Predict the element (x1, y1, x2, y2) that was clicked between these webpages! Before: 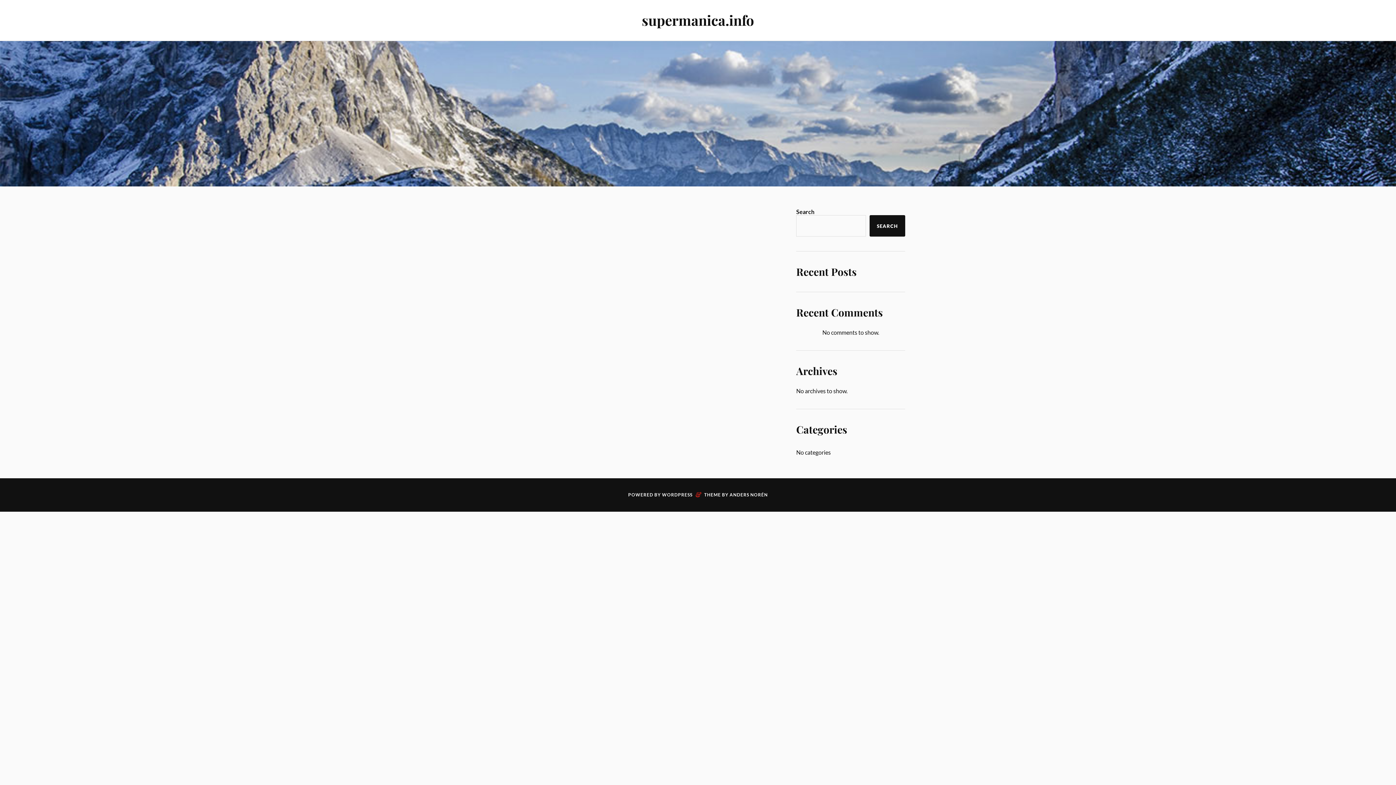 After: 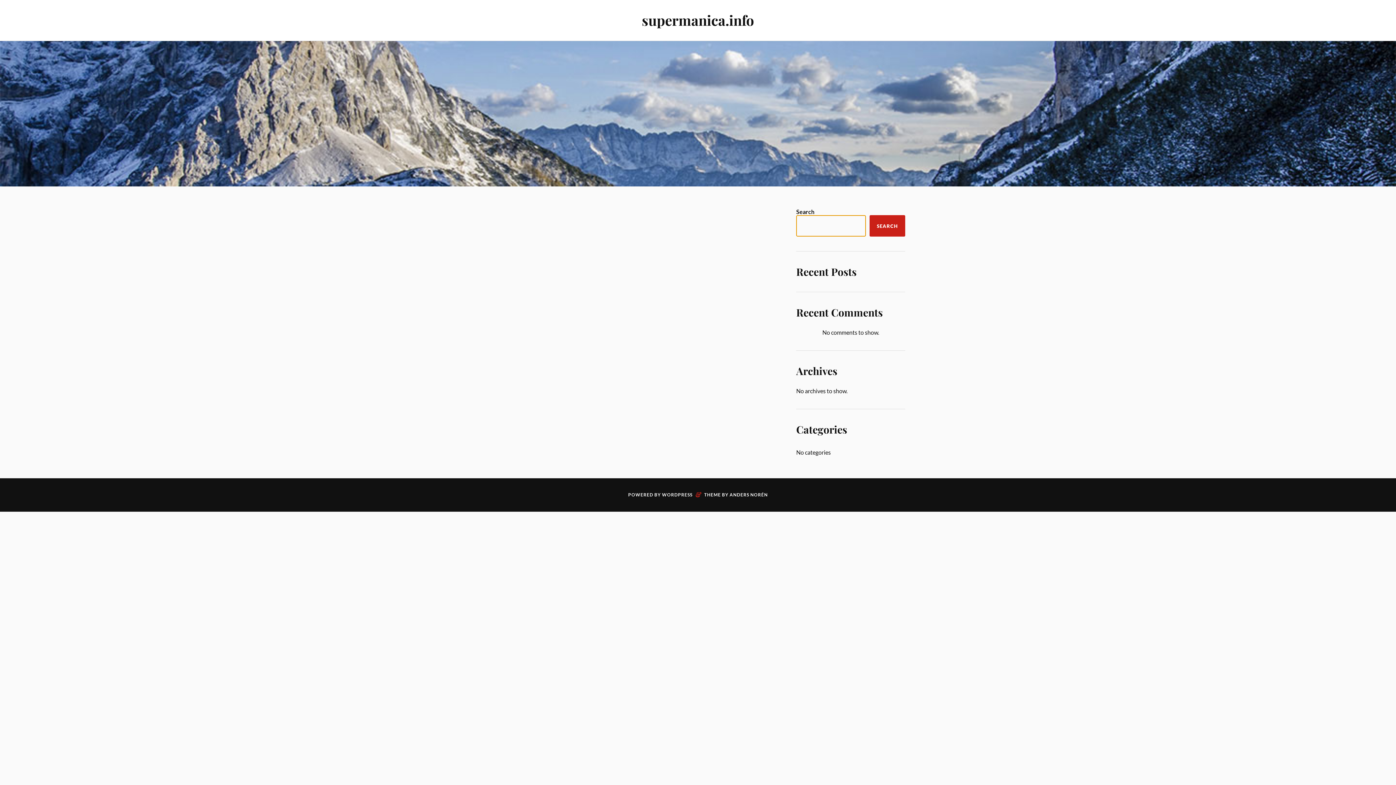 Action: bbox: (869, 215, 905, 236) label: Search